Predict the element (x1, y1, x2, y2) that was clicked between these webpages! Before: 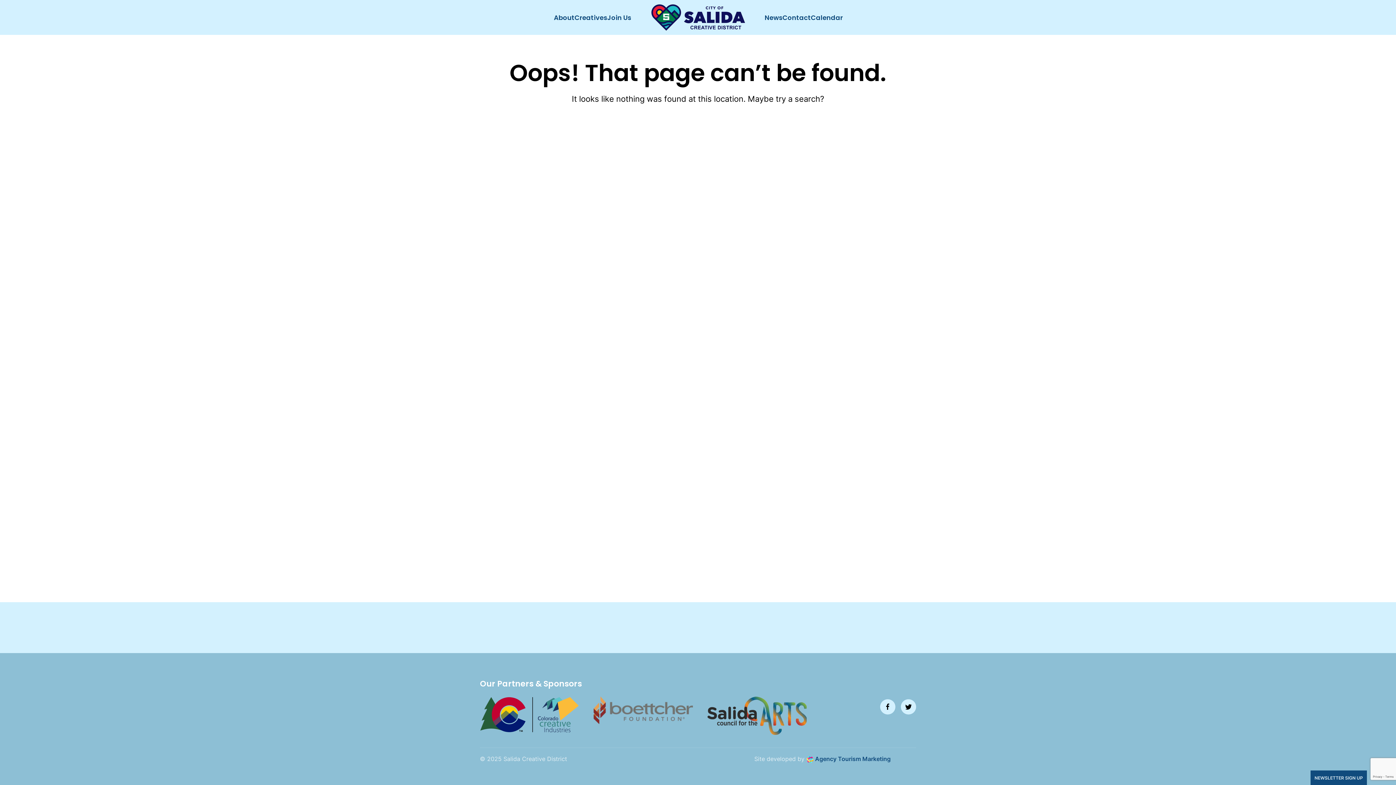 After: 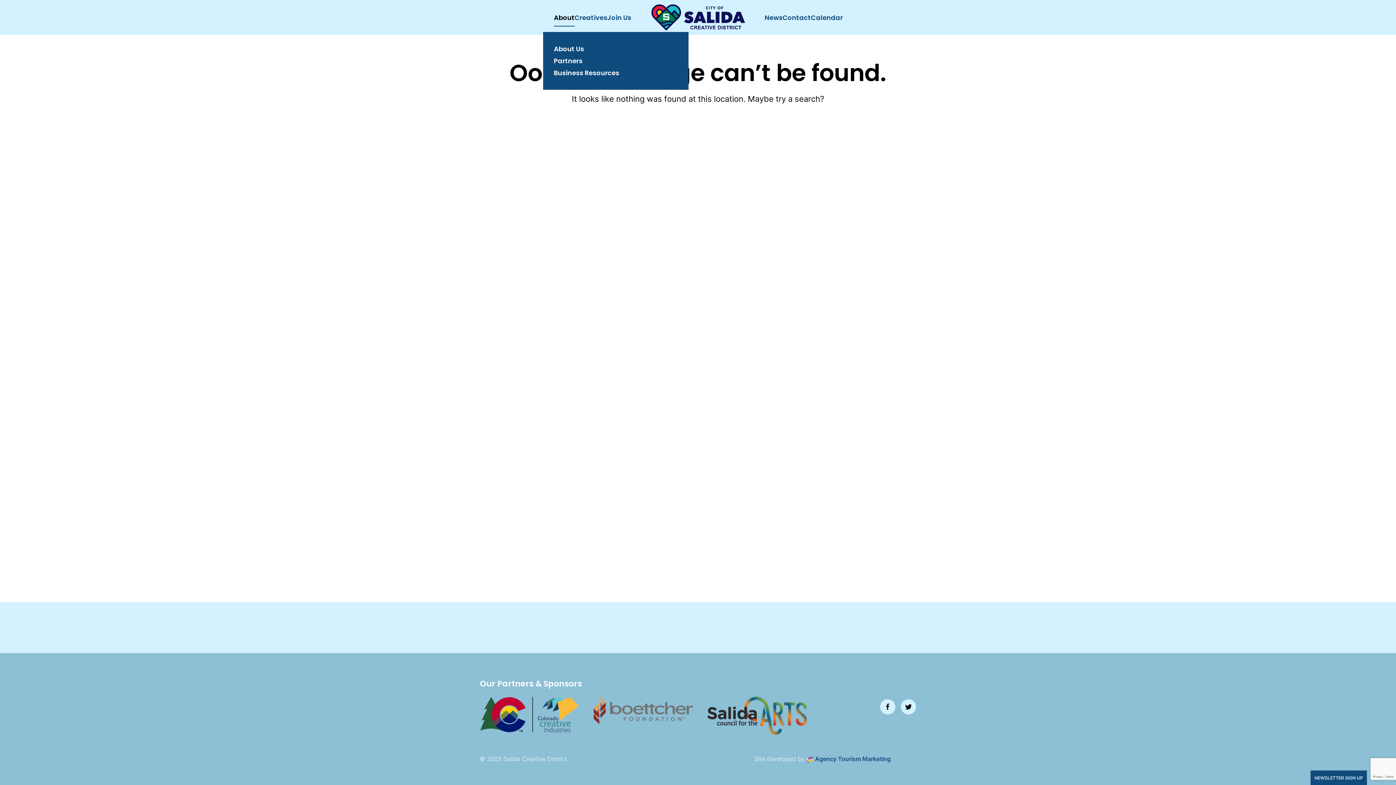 Action: bbox: (554, 2, 574, 32) label: About